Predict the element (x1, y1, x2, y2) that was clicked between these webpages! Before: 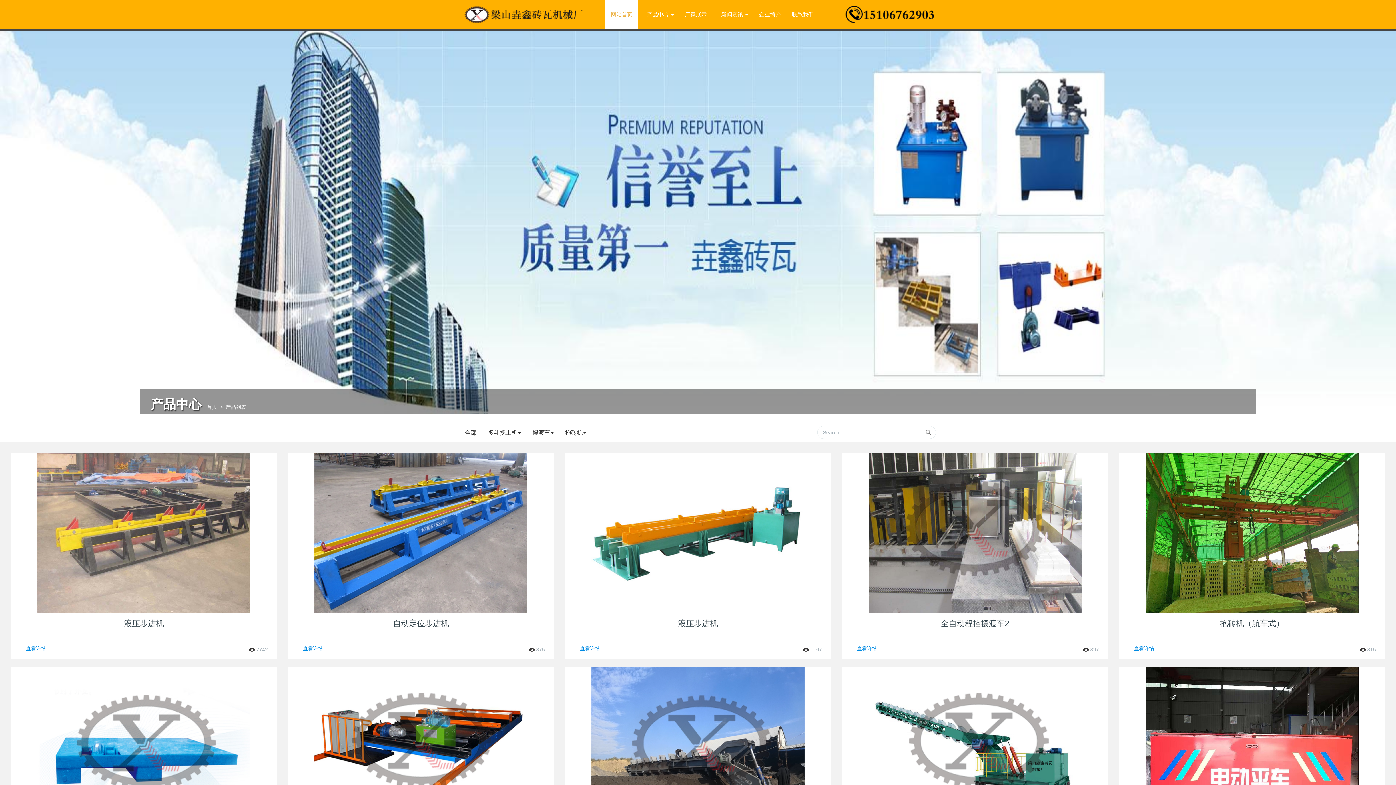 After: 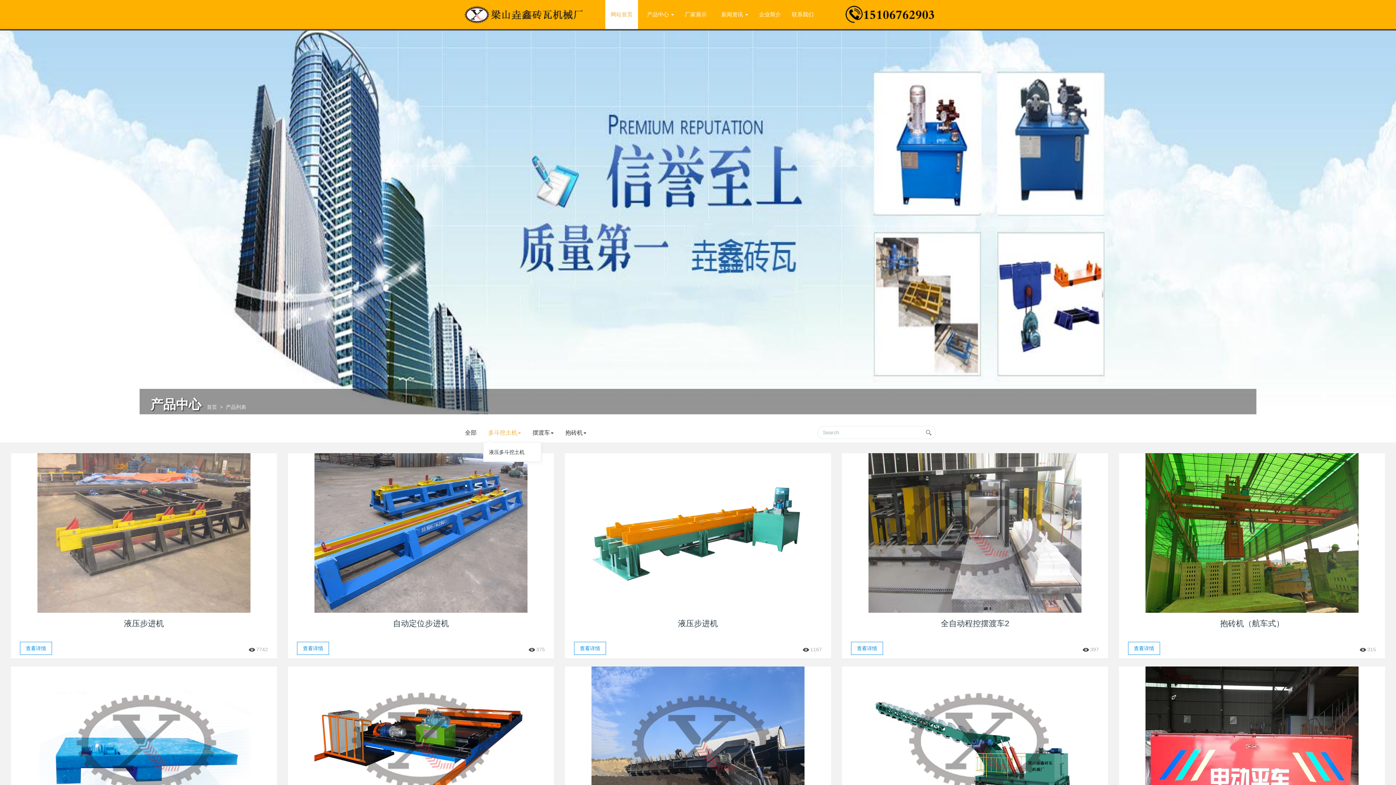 Action: label: 多斗挖土机 bbox: (483, 423, 526, 442)